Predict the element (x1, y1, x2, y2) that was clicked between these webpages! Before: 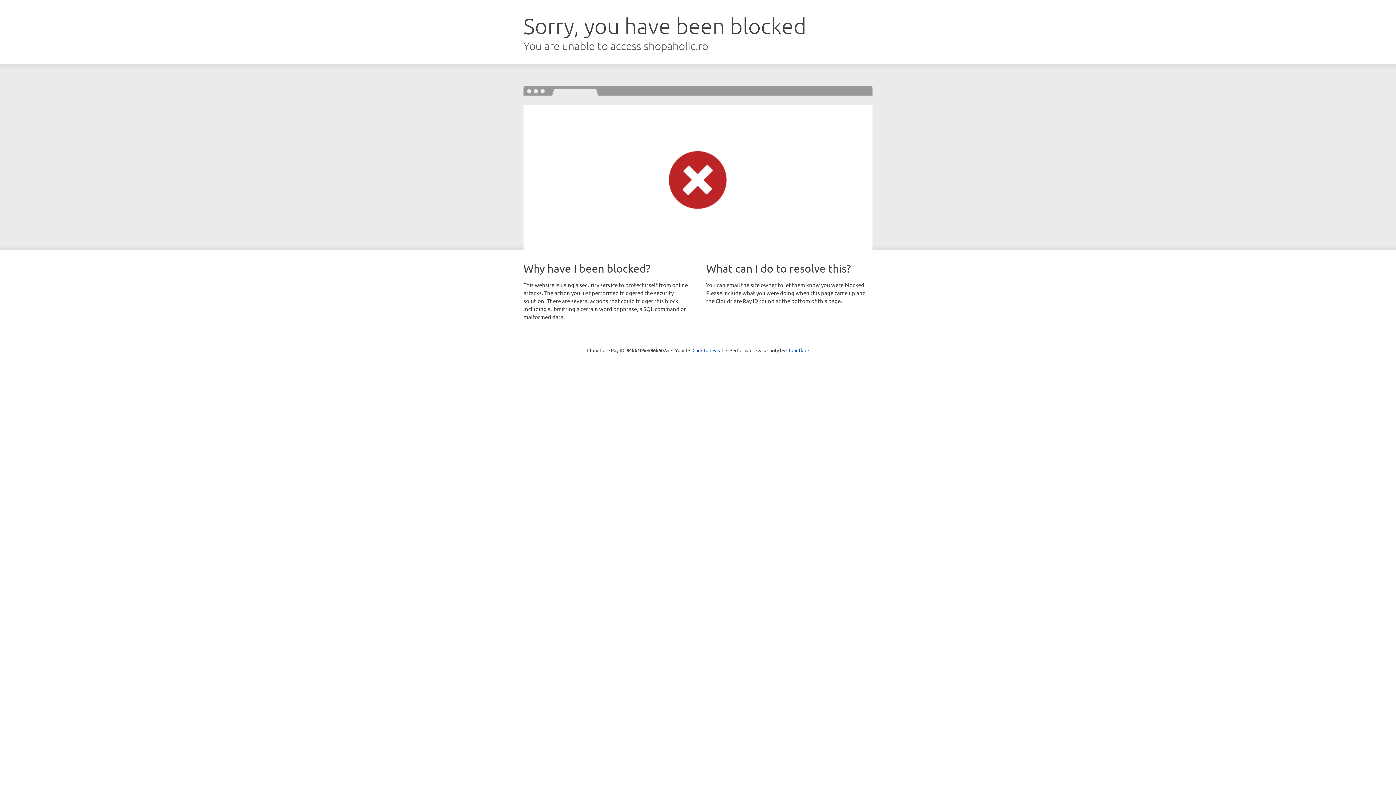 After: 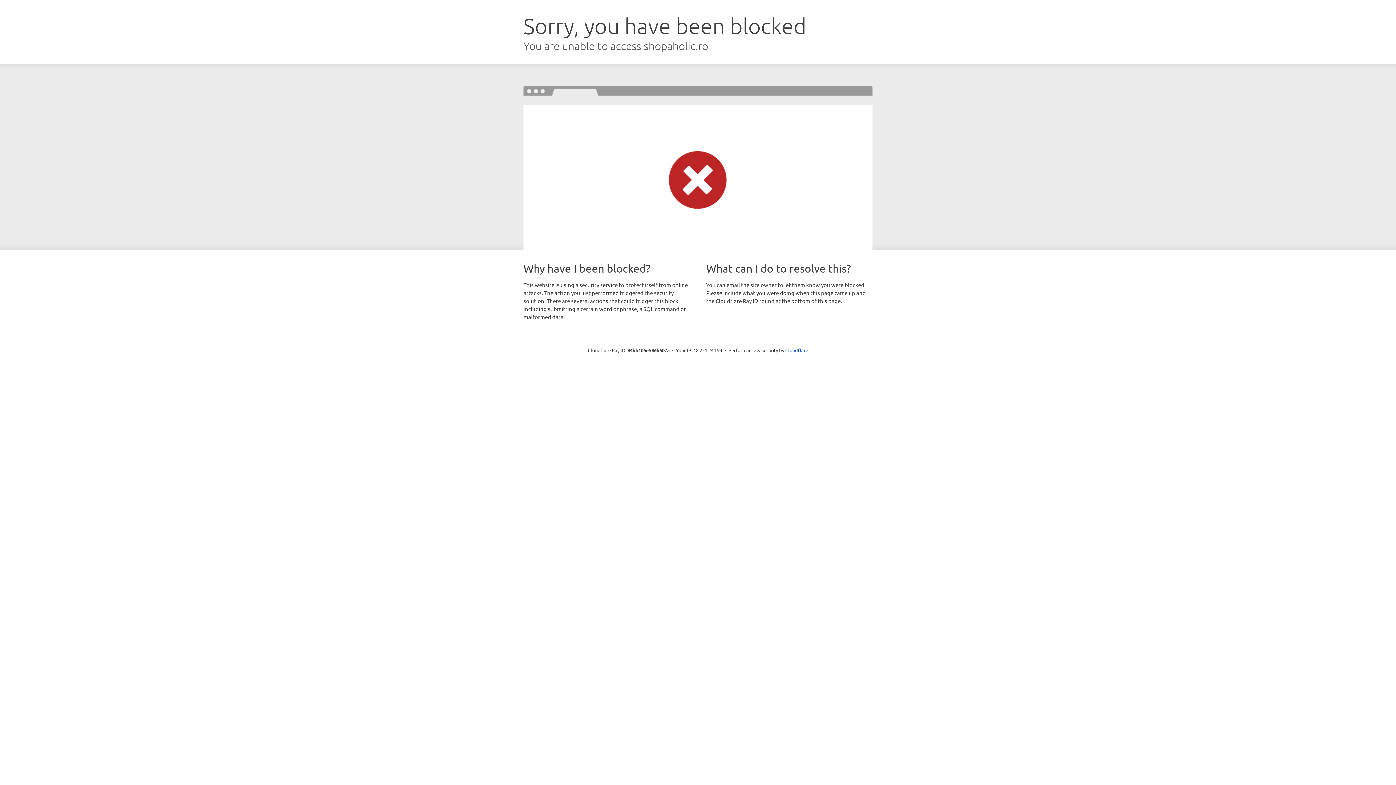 Action: label: Click to reveal bbox: (692, 346, 723, 353)